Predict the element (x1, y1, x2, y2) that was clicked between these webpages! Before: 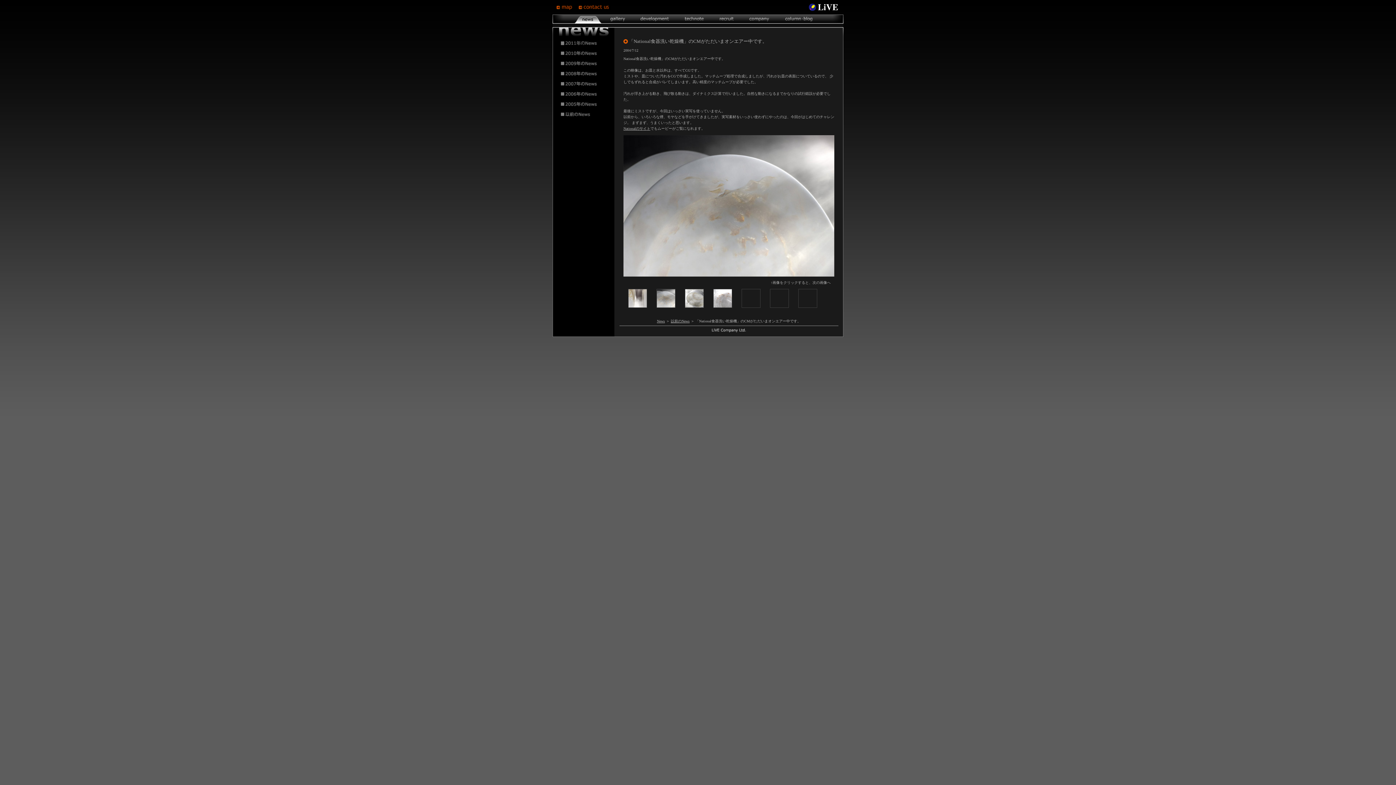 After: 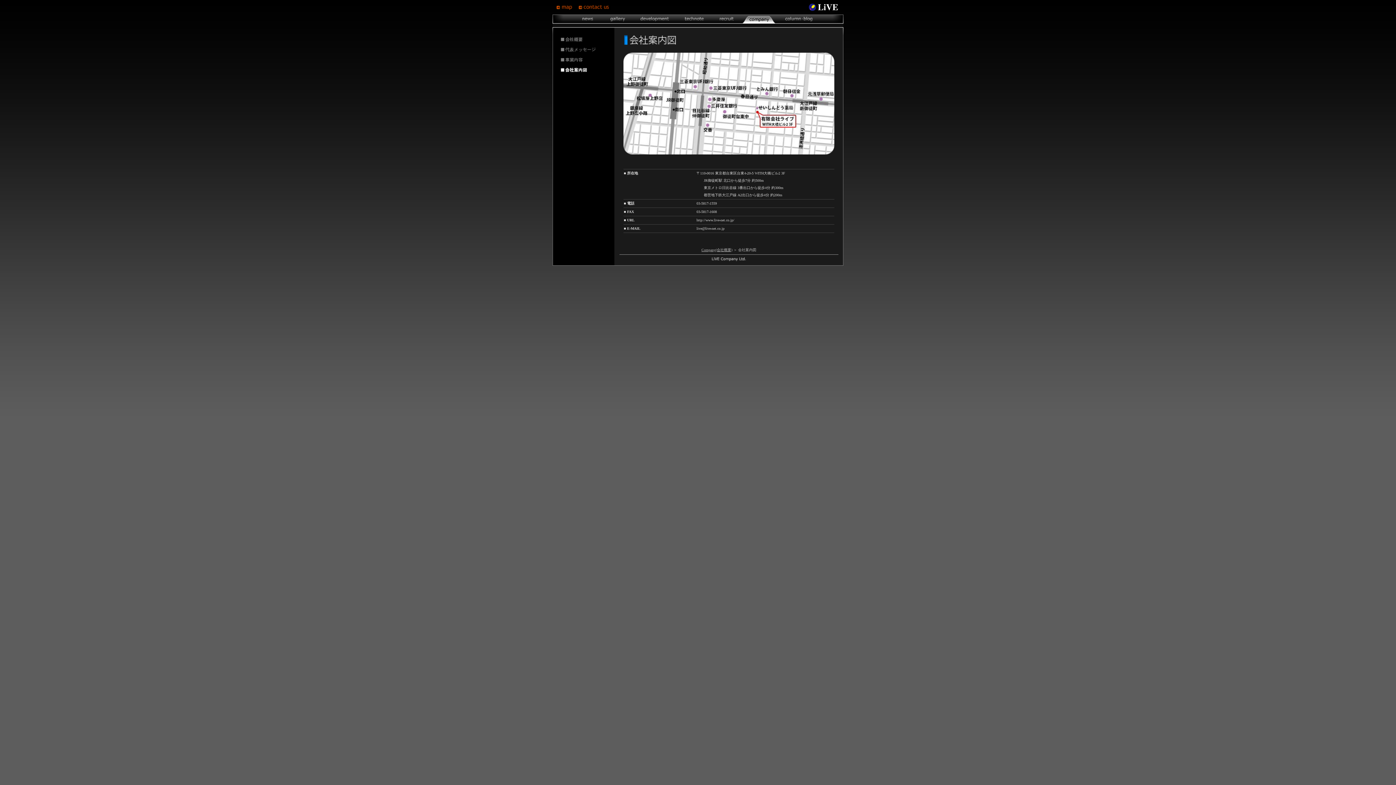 Action: label: map bbox: (556, 4, 578, 10)